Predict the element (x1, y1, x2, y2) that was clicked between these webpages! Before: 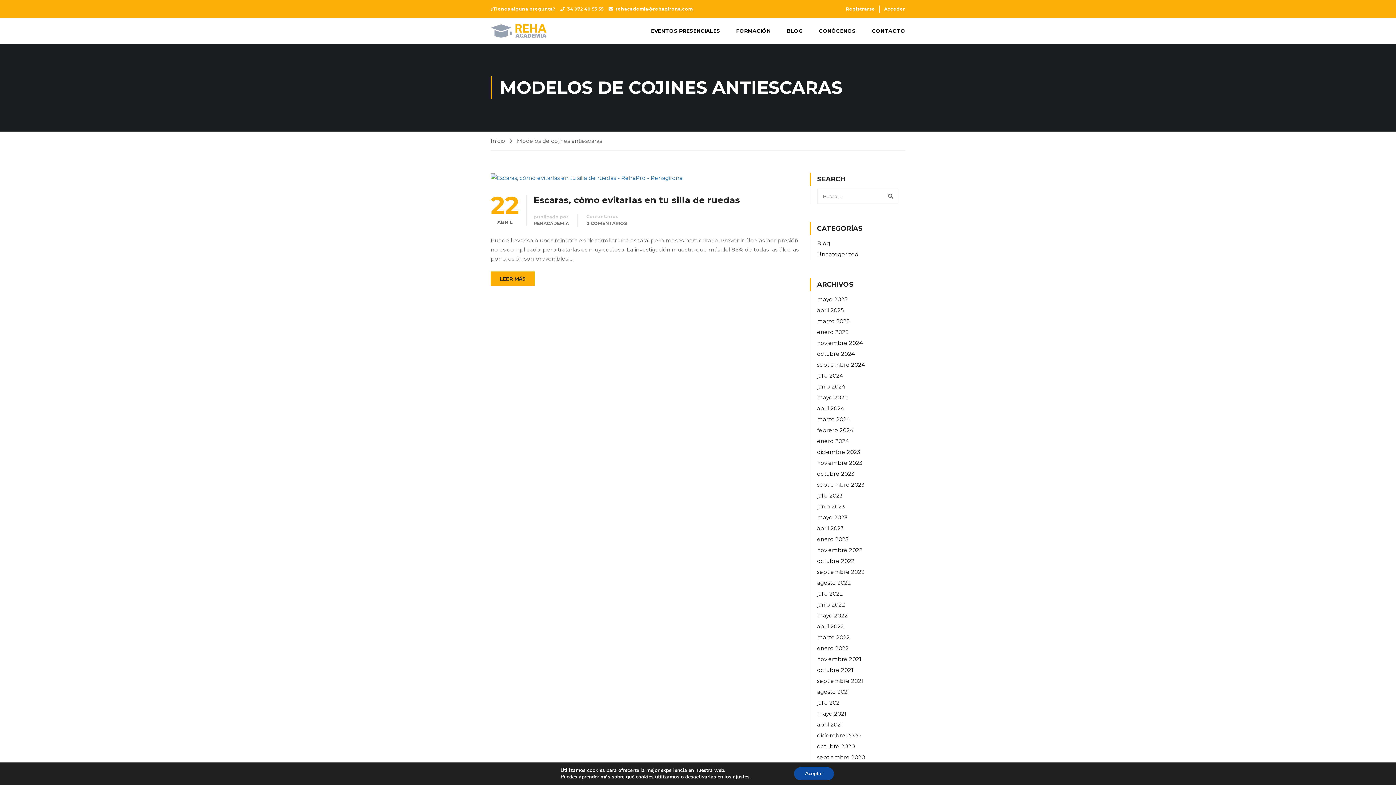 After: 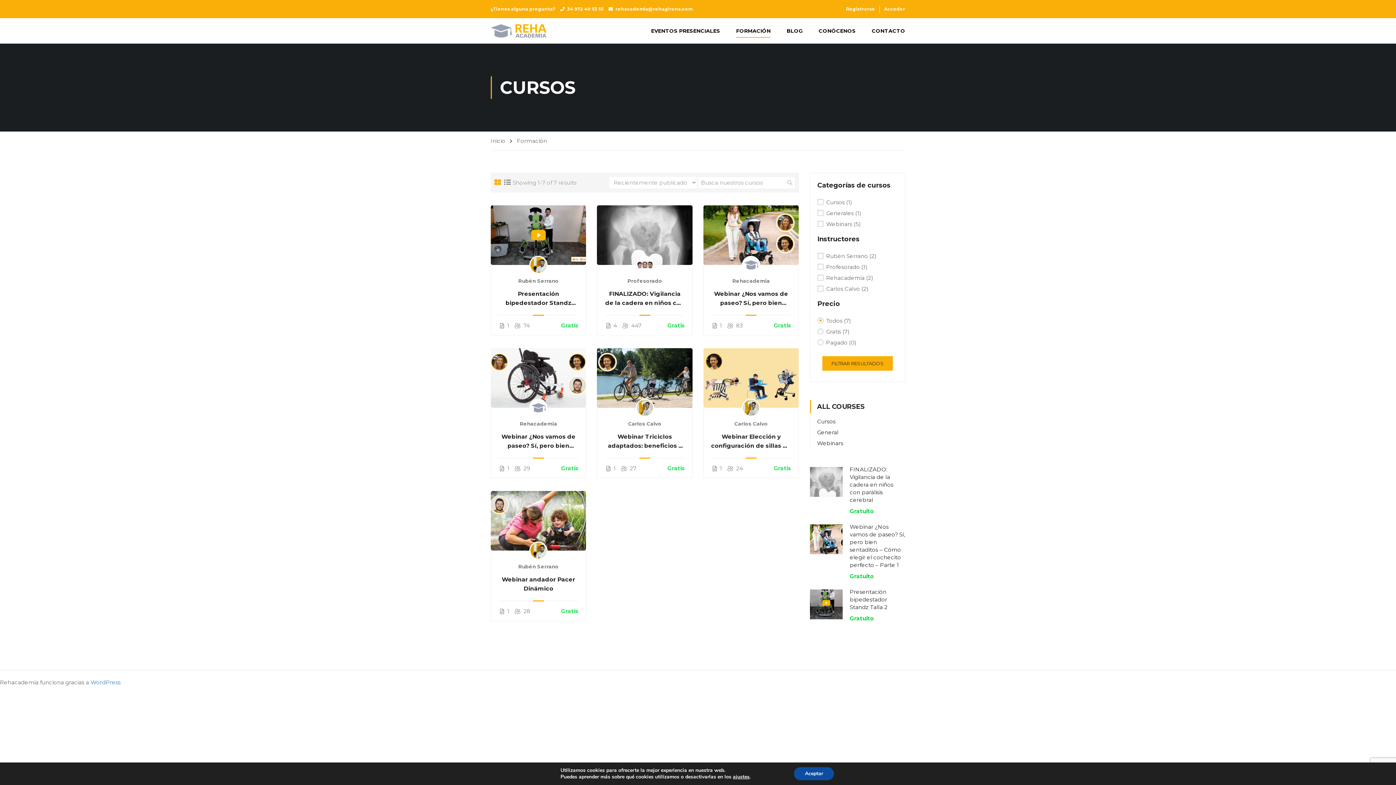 Action: label: FORMACIÓN bbox: (729, 20, 778, 41)